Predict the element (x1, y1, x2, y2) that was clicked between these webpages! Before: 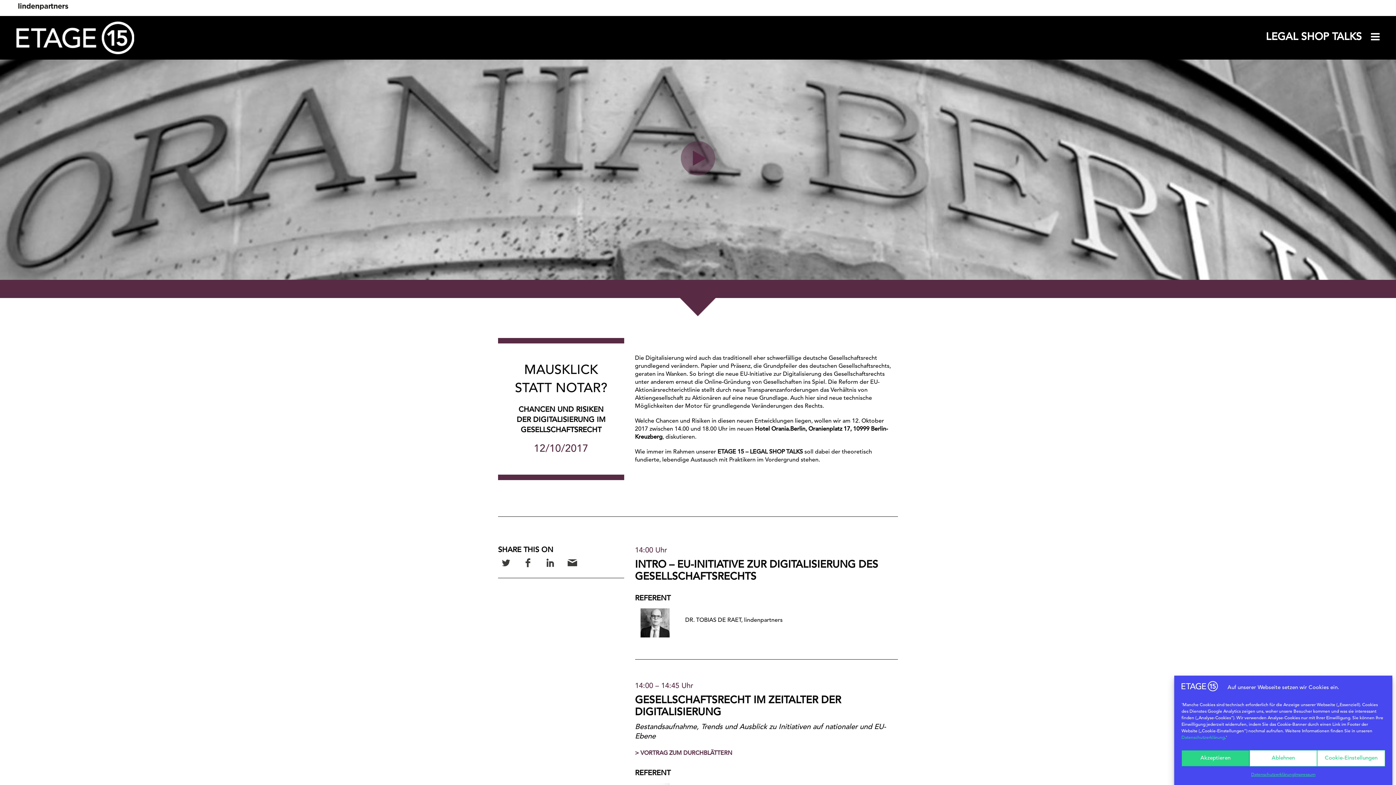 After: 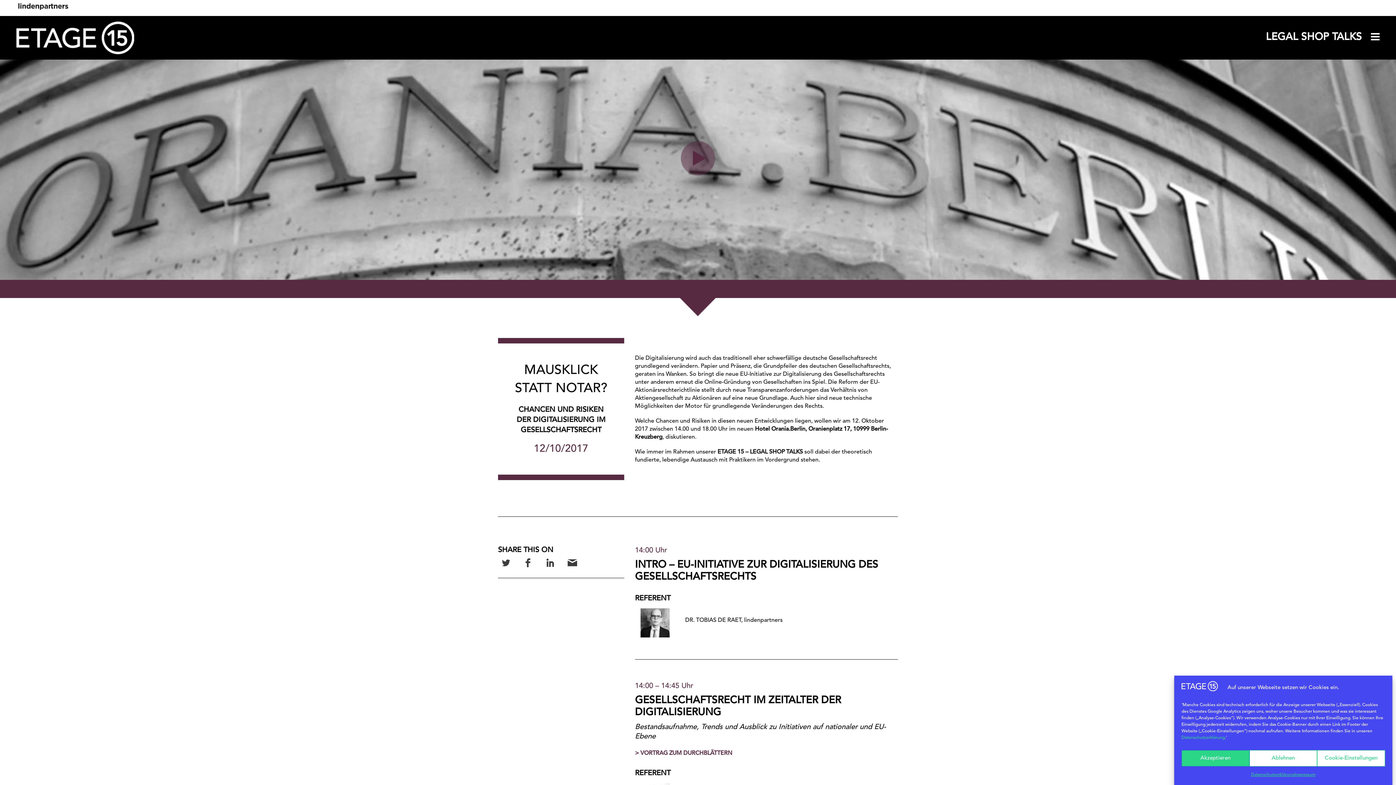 Action: bbox: (520, 567, 536, 572)